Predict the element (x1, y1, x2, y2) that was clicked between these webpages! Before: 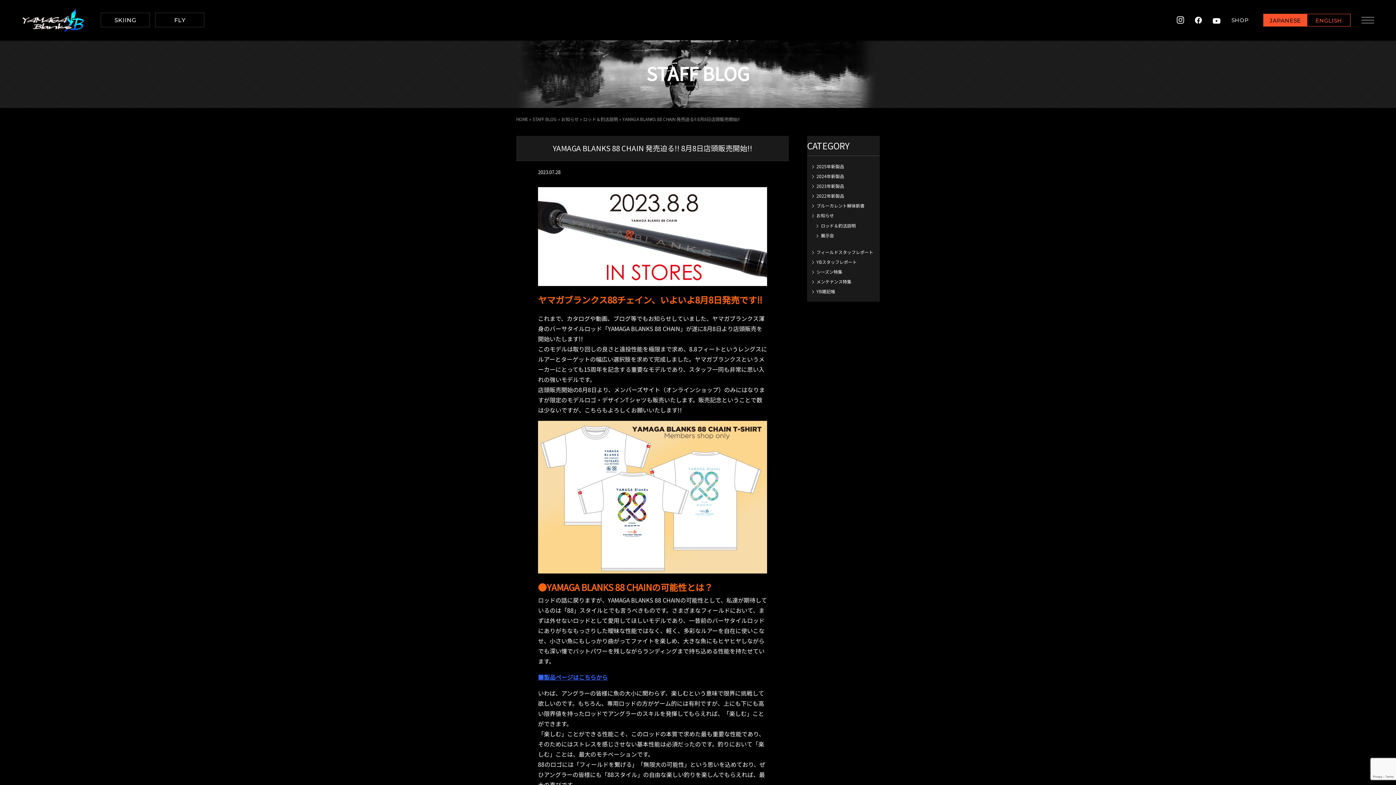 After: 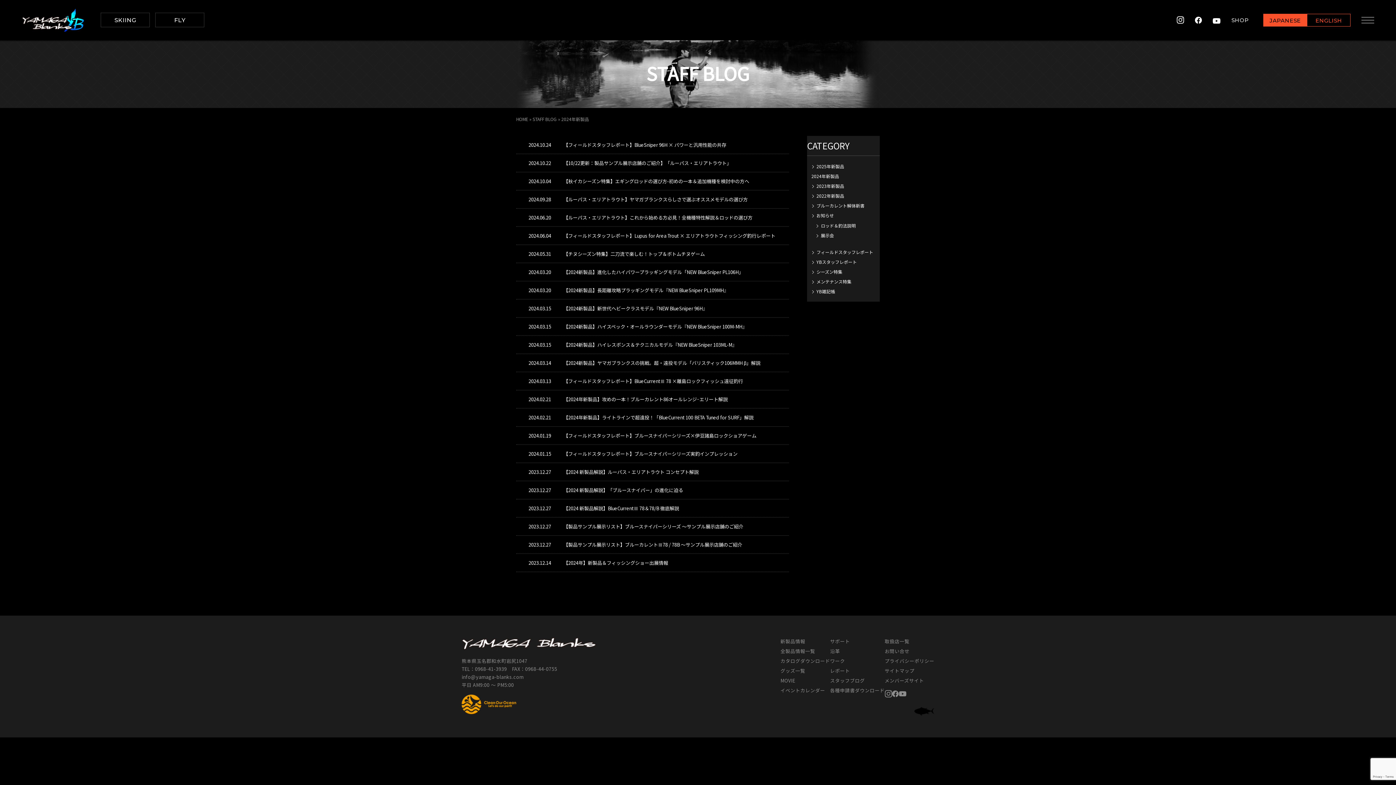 Action: bbox: (816, 172, 844, 179) label: 2024年新製品